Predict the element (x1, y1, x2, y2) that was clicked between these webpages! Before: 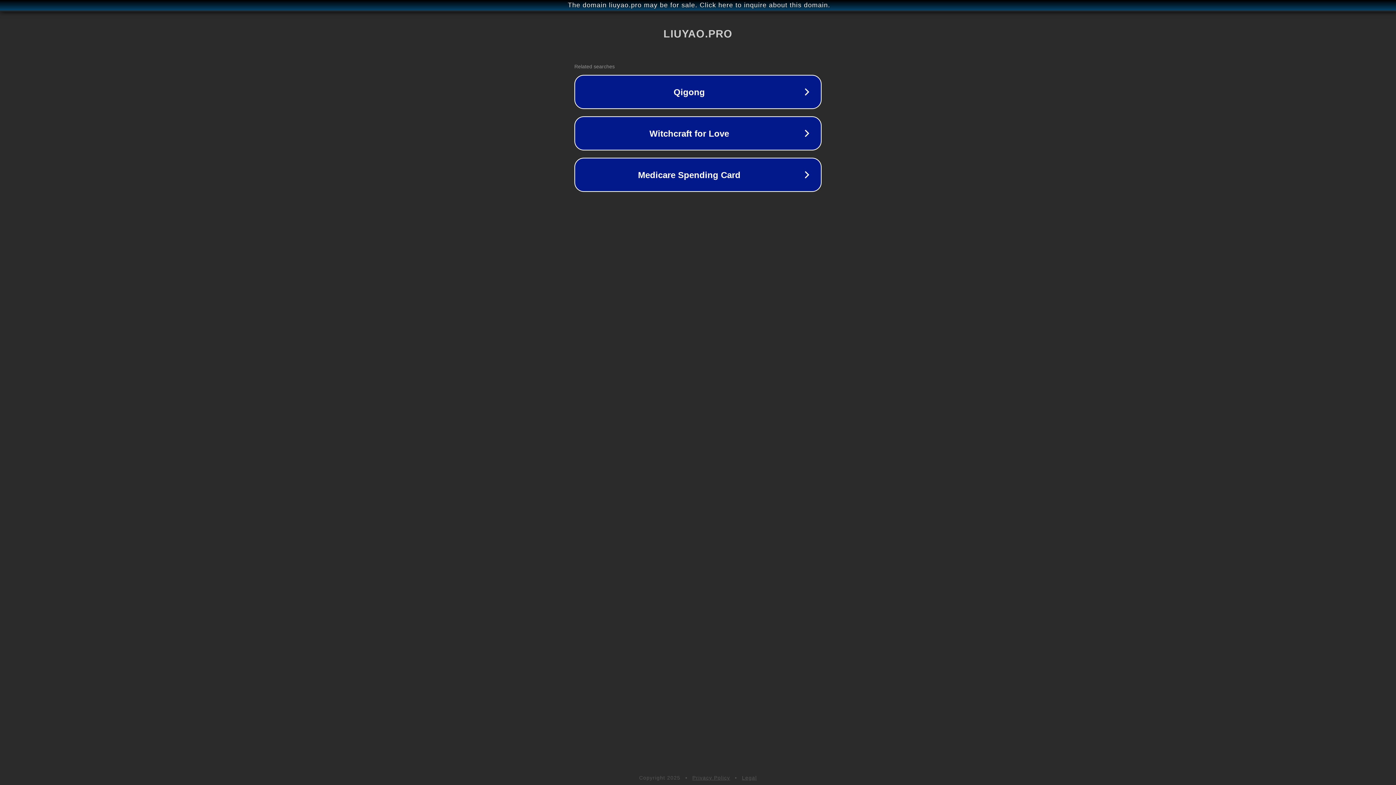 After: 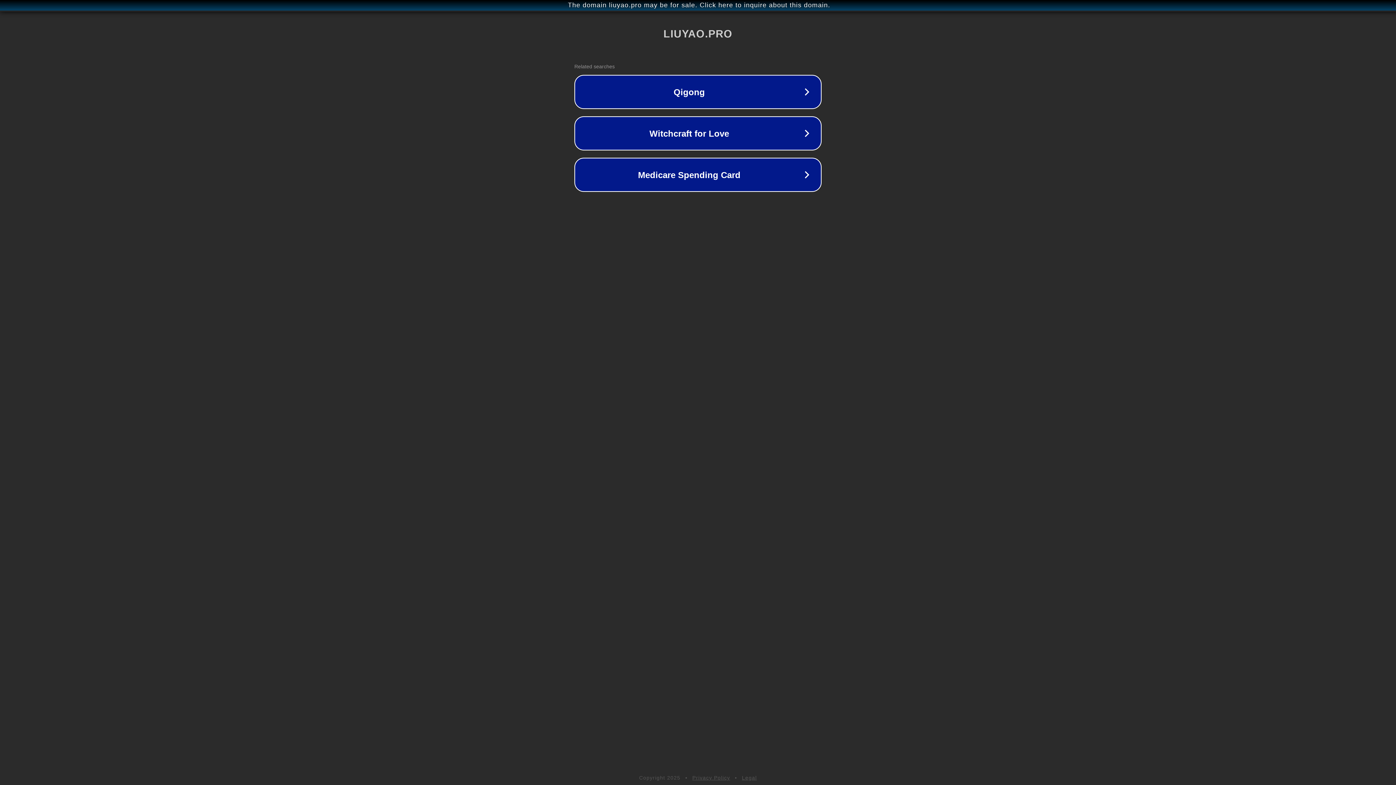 Action: bbox: (742, 775, 757, 781) label: Legal